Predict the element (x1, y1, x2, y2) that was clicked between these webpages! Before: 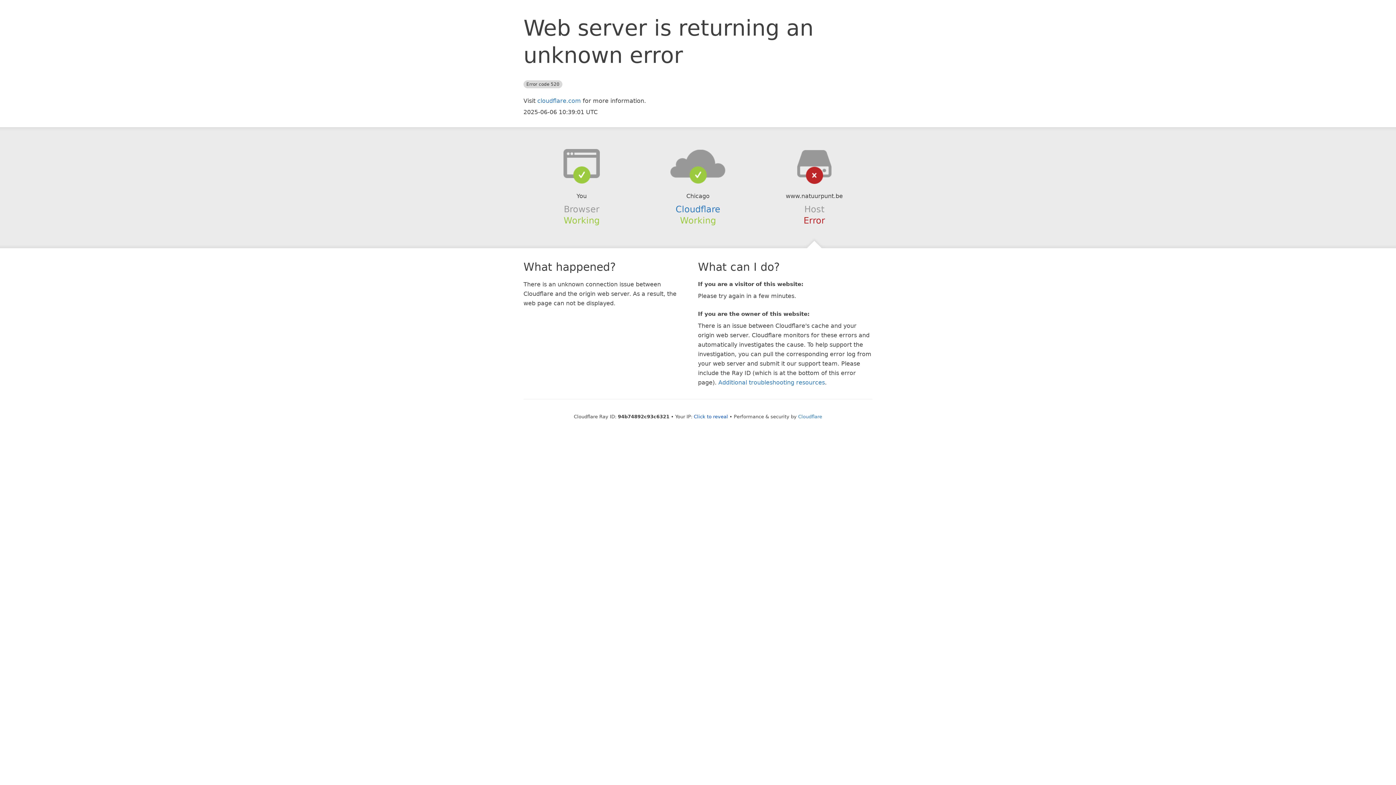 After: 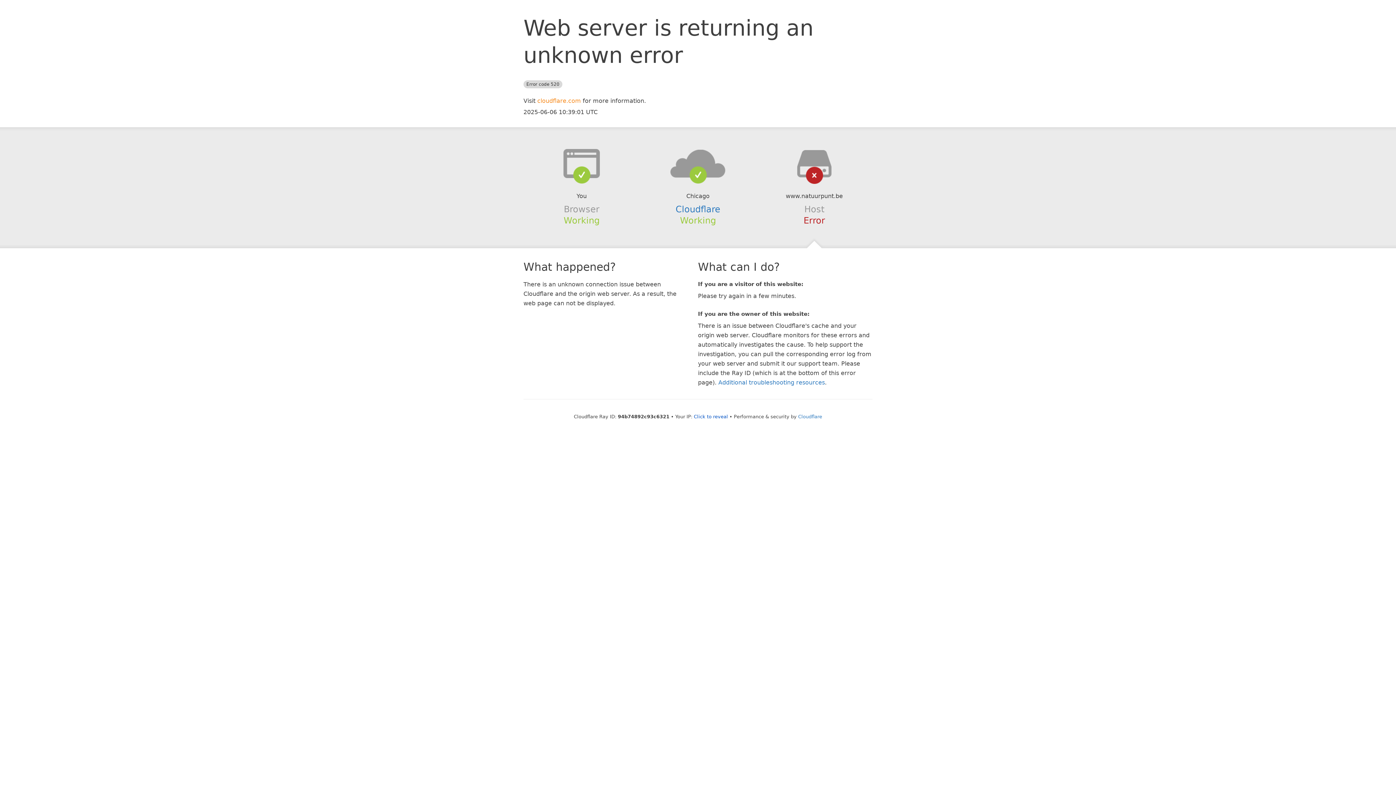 Action: label: cloudflare.com bbox: (537, 97, 581, 104)